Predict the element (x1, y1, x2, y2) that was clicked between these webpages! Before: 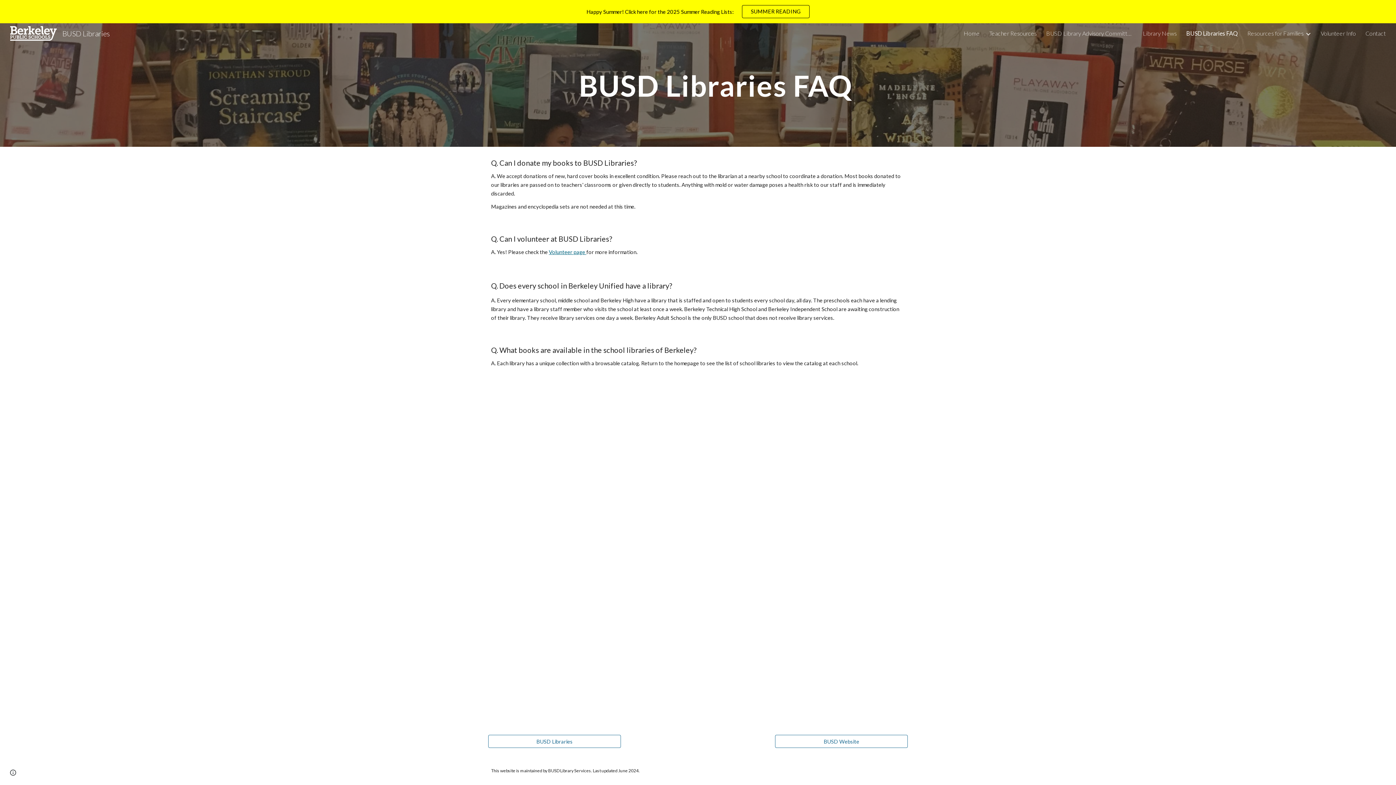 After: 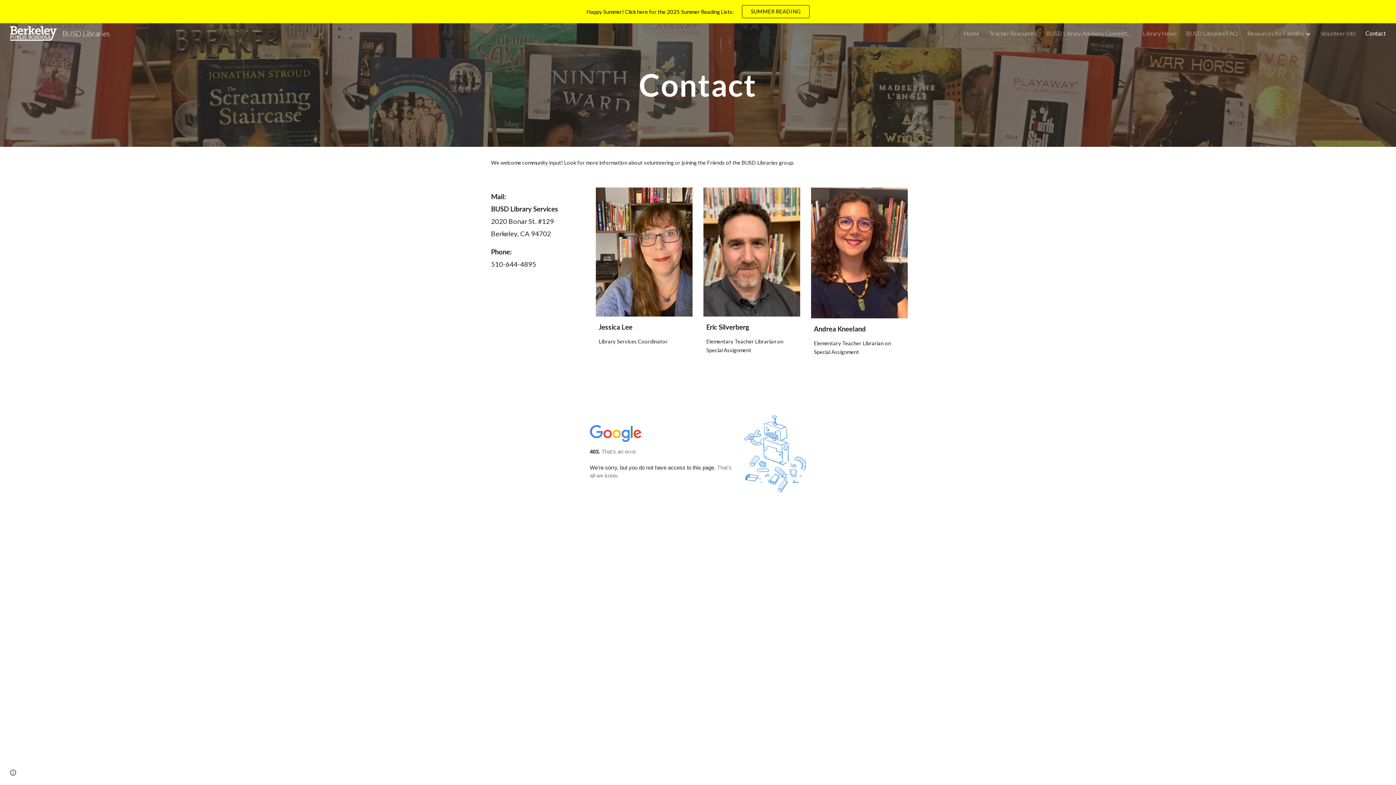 Action: bbox: (1365, 29, 1386, 36) label: Contact